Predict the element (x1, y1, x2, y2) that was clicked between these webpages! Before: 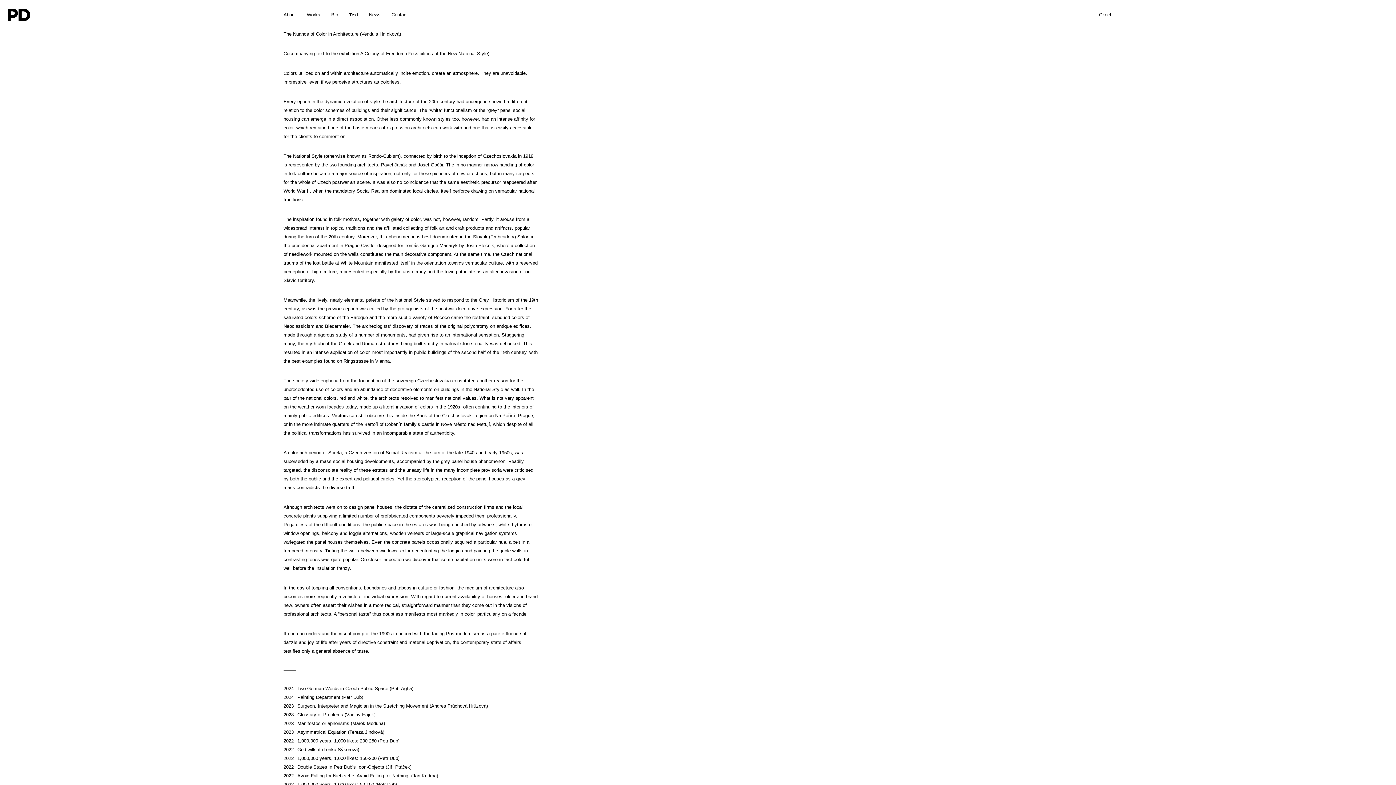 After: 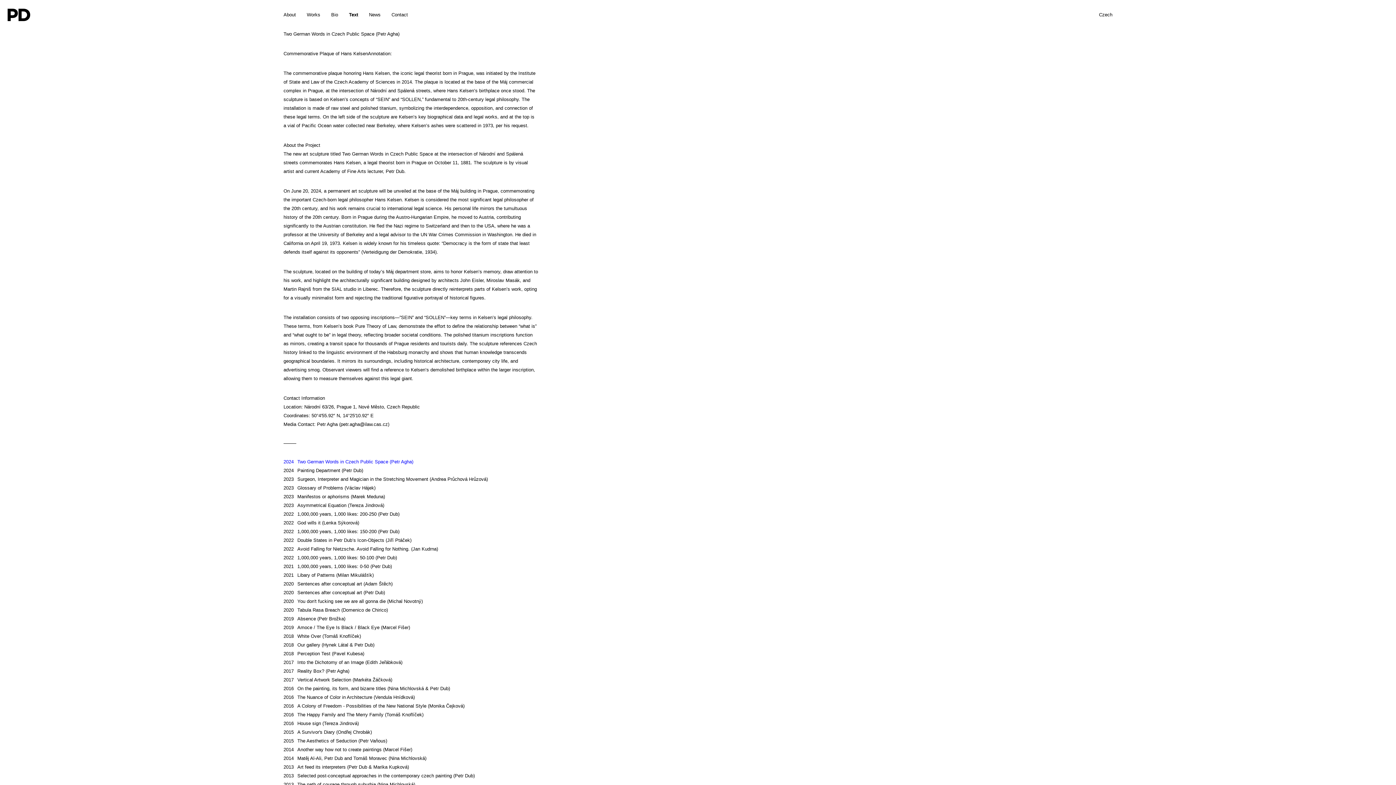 Action: bbox: (283, 686, 413, 691) label: 2024Two German Words in Czech Public Space (Petr Agha)